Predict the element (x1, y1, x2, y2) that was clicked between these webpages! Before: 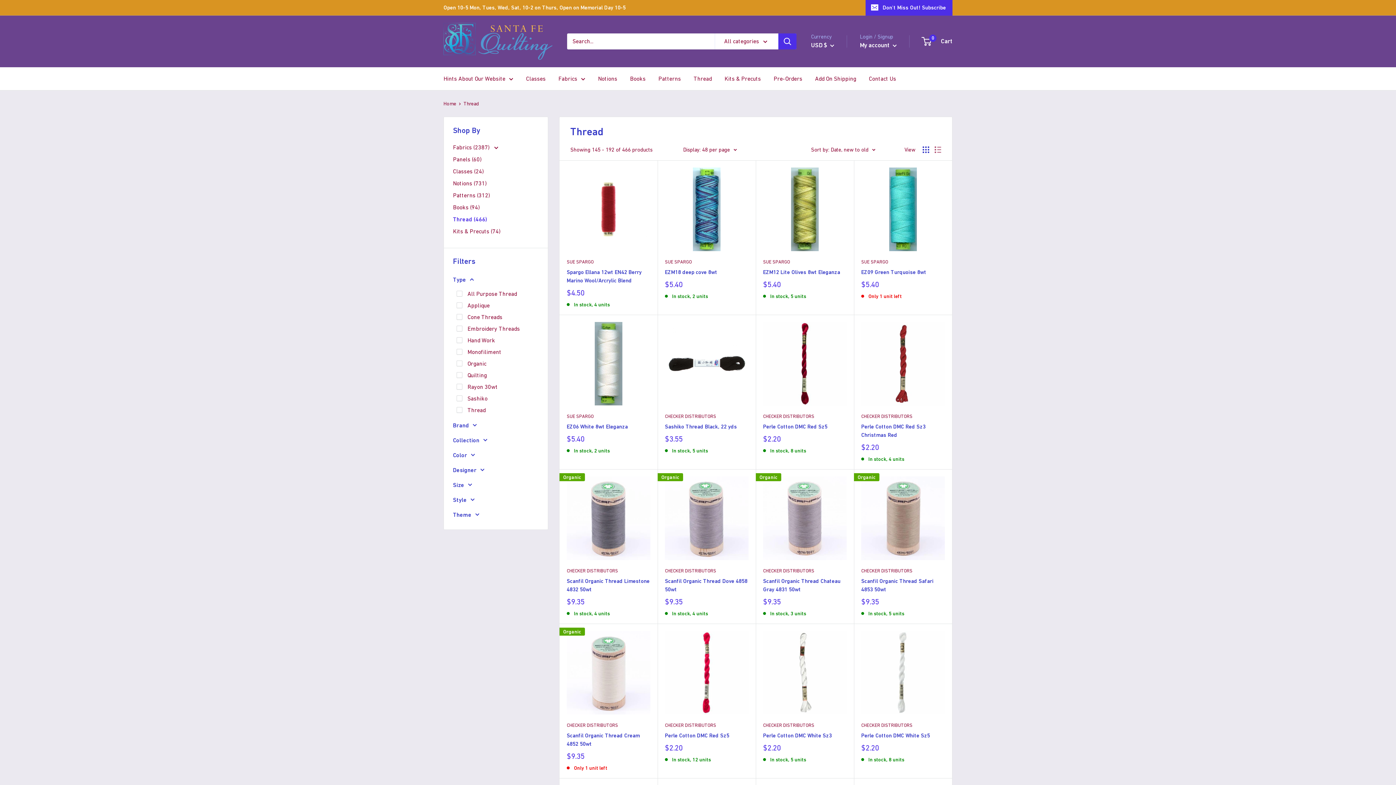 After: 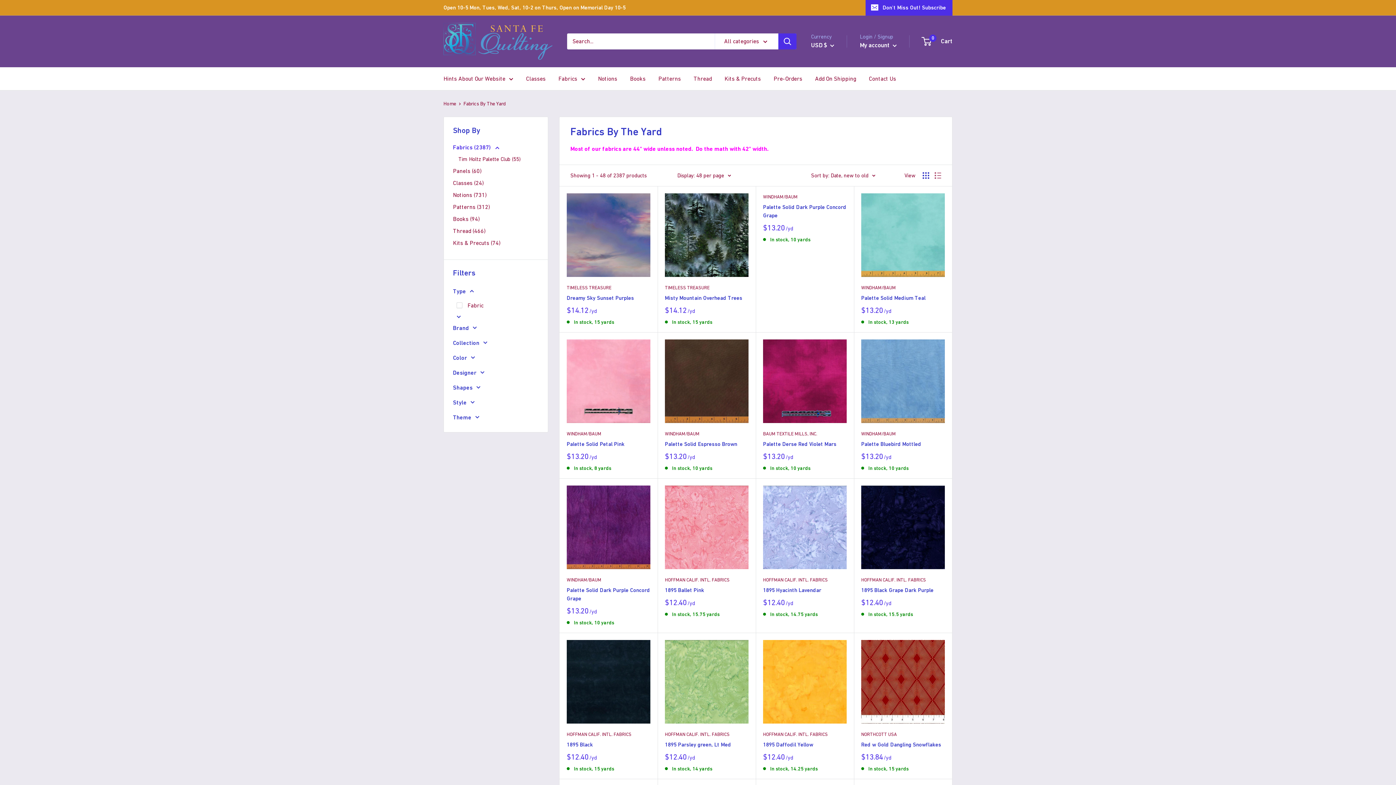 Action: label: Fabrics bbox: (558, 73, 585, 83)